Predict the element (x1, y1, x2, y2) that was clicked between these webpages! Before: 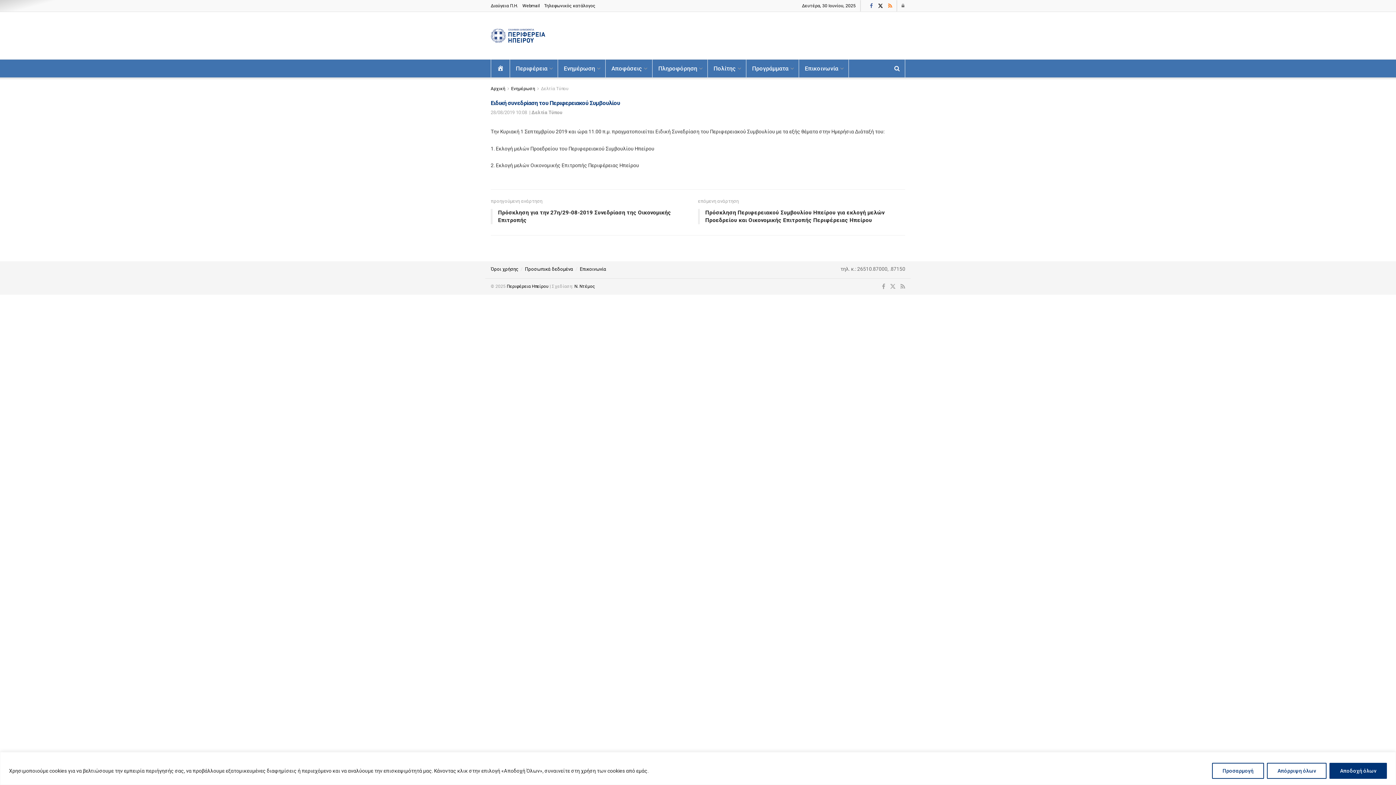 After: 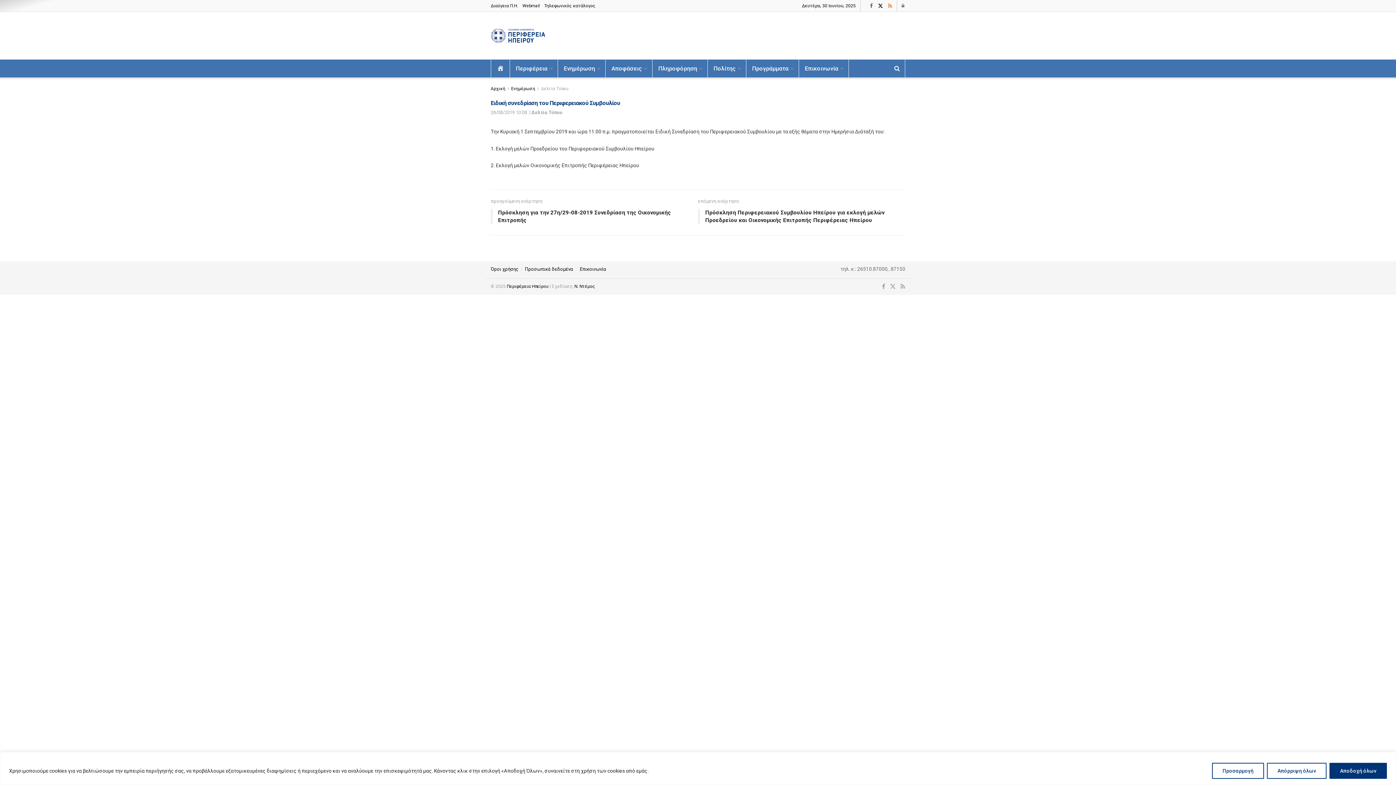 Action: bbox: (490, 109, 527, 115) label: 28/08/2019 10:08